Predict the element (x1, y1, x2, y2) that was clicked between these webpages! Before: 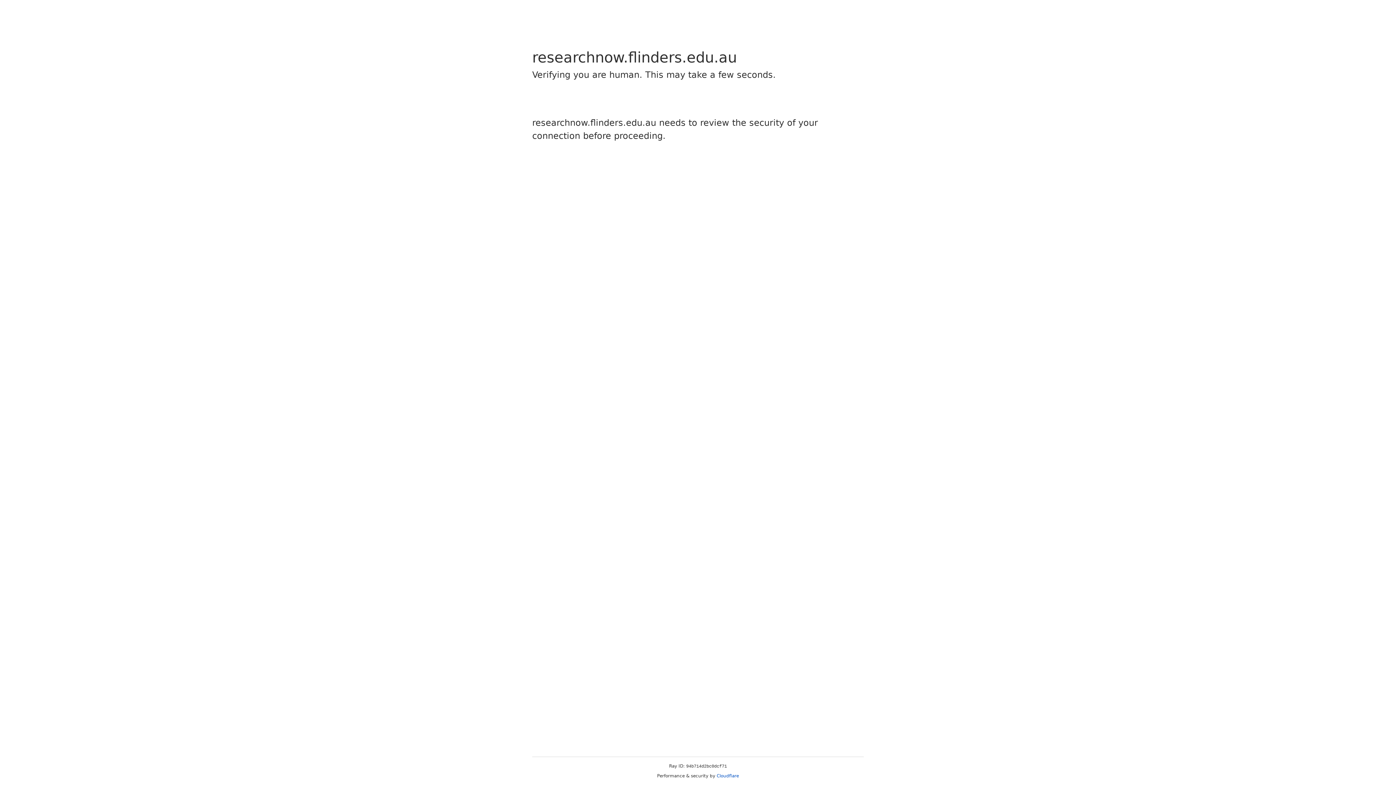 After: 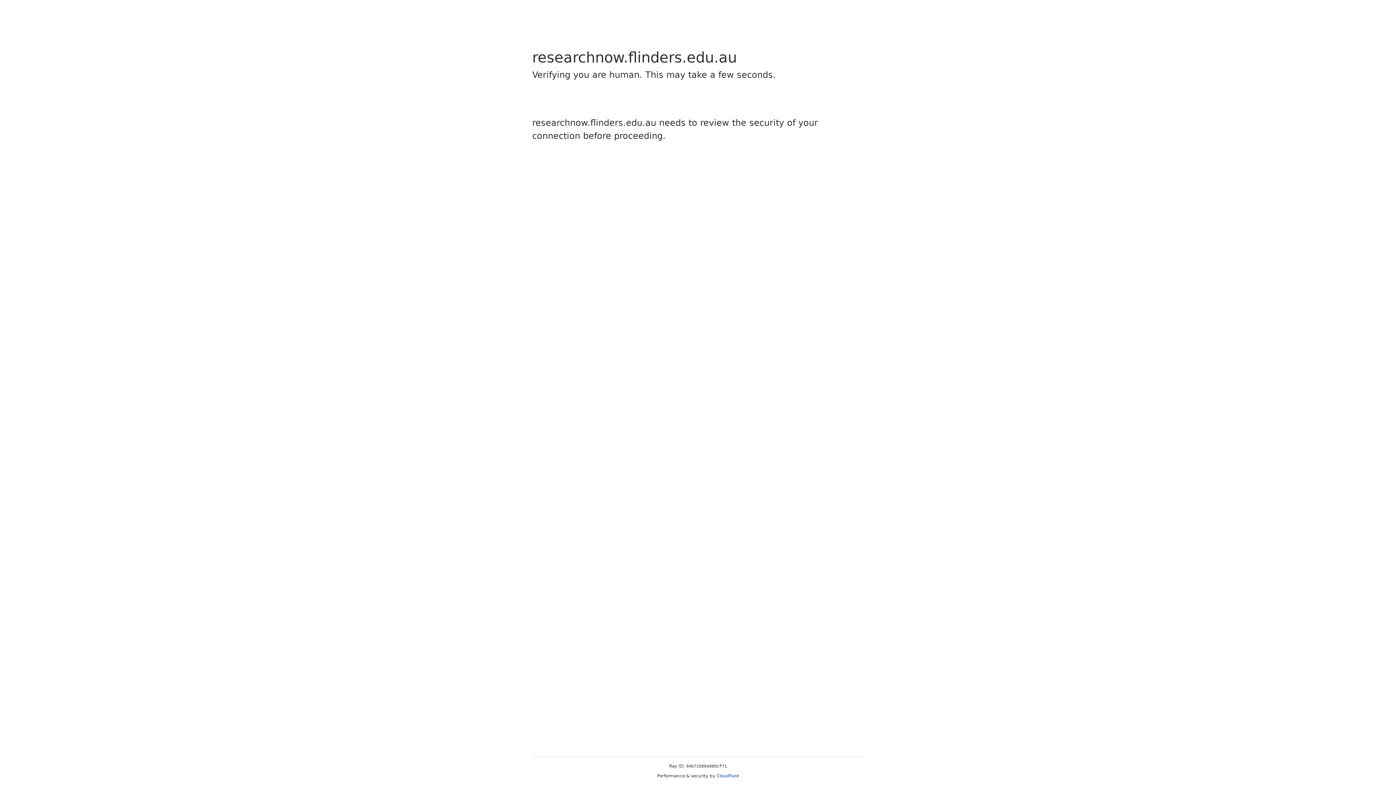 Action: label: Cloudflare bbox: (716, 773, 739, 778)